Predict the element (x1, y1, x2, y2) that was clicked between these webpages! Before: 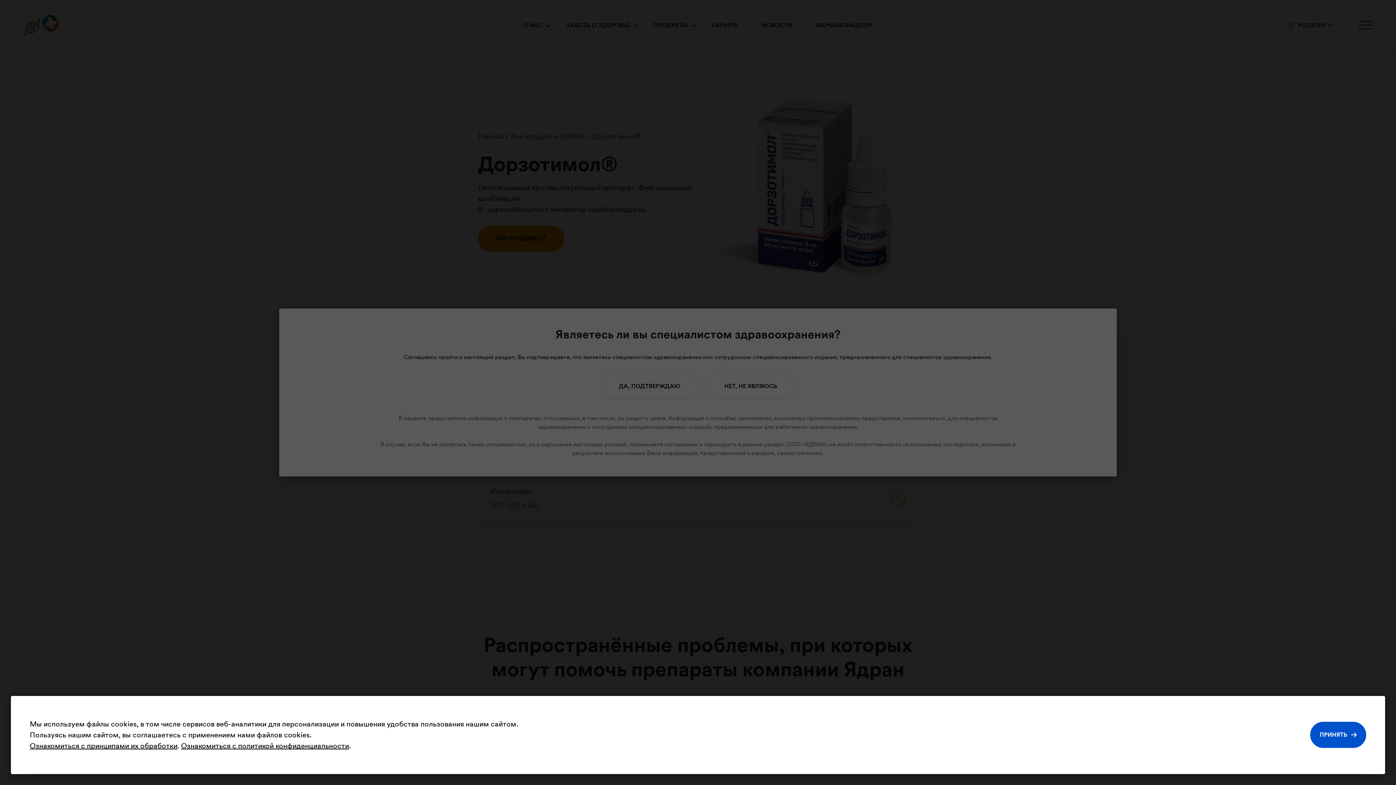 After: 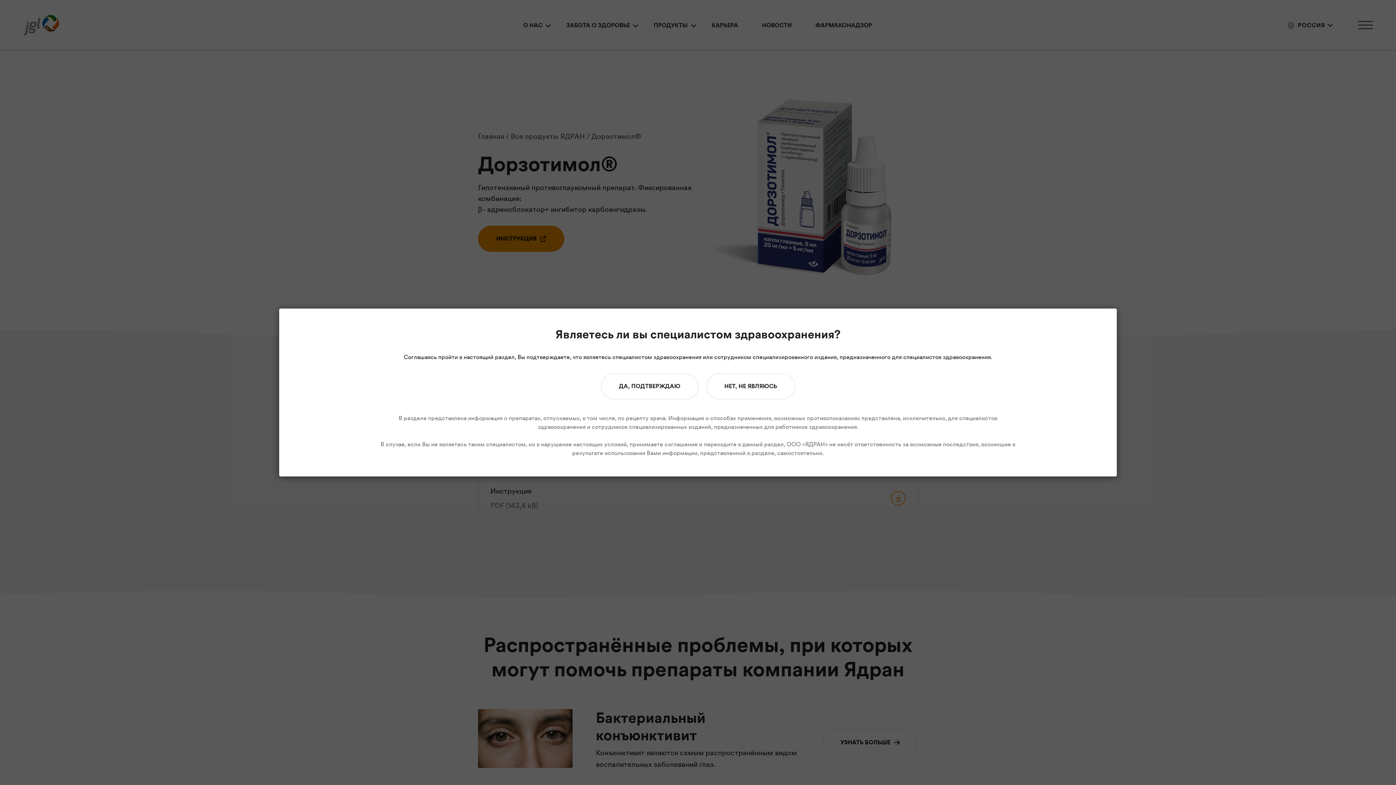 Action: bbox: (1310, 722, 1366, 748) label: ПРИНЯТЬ